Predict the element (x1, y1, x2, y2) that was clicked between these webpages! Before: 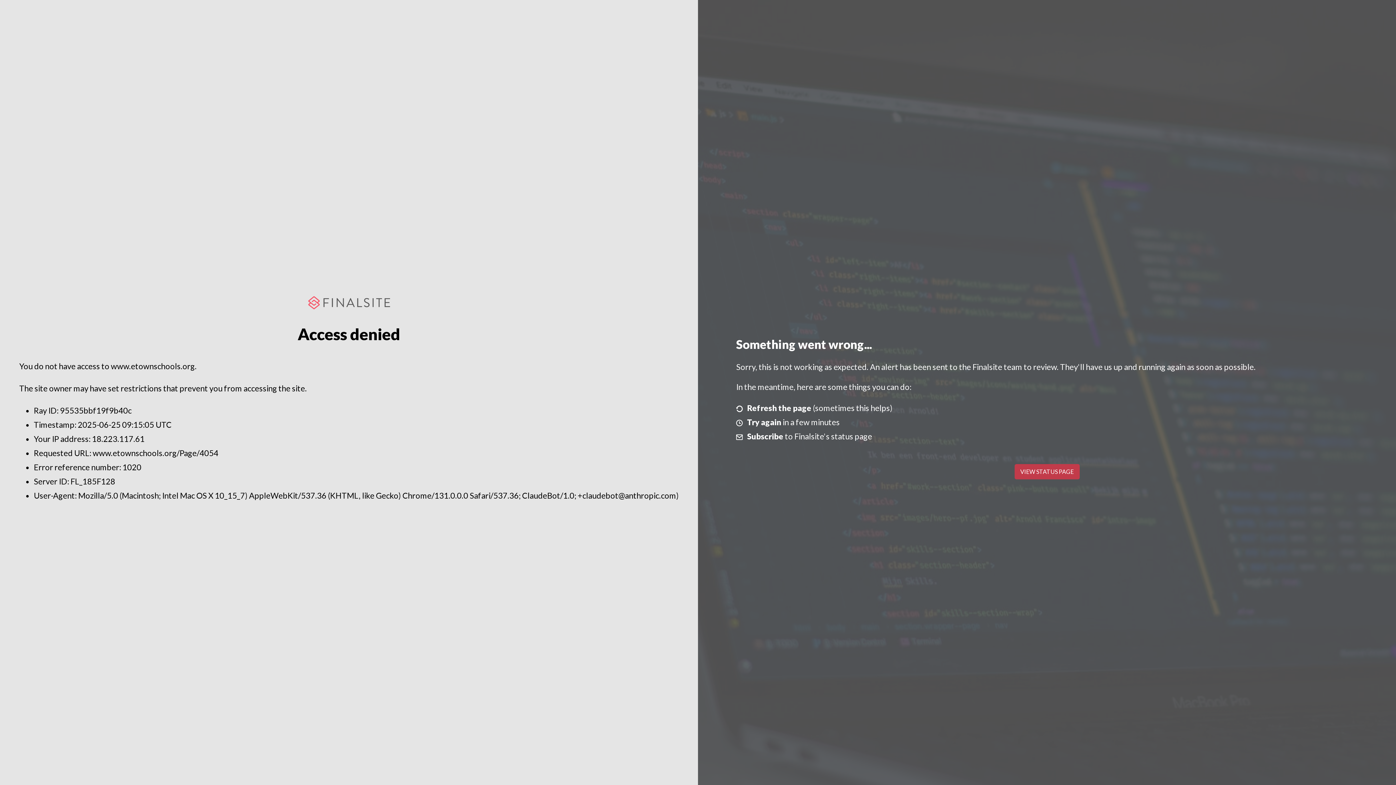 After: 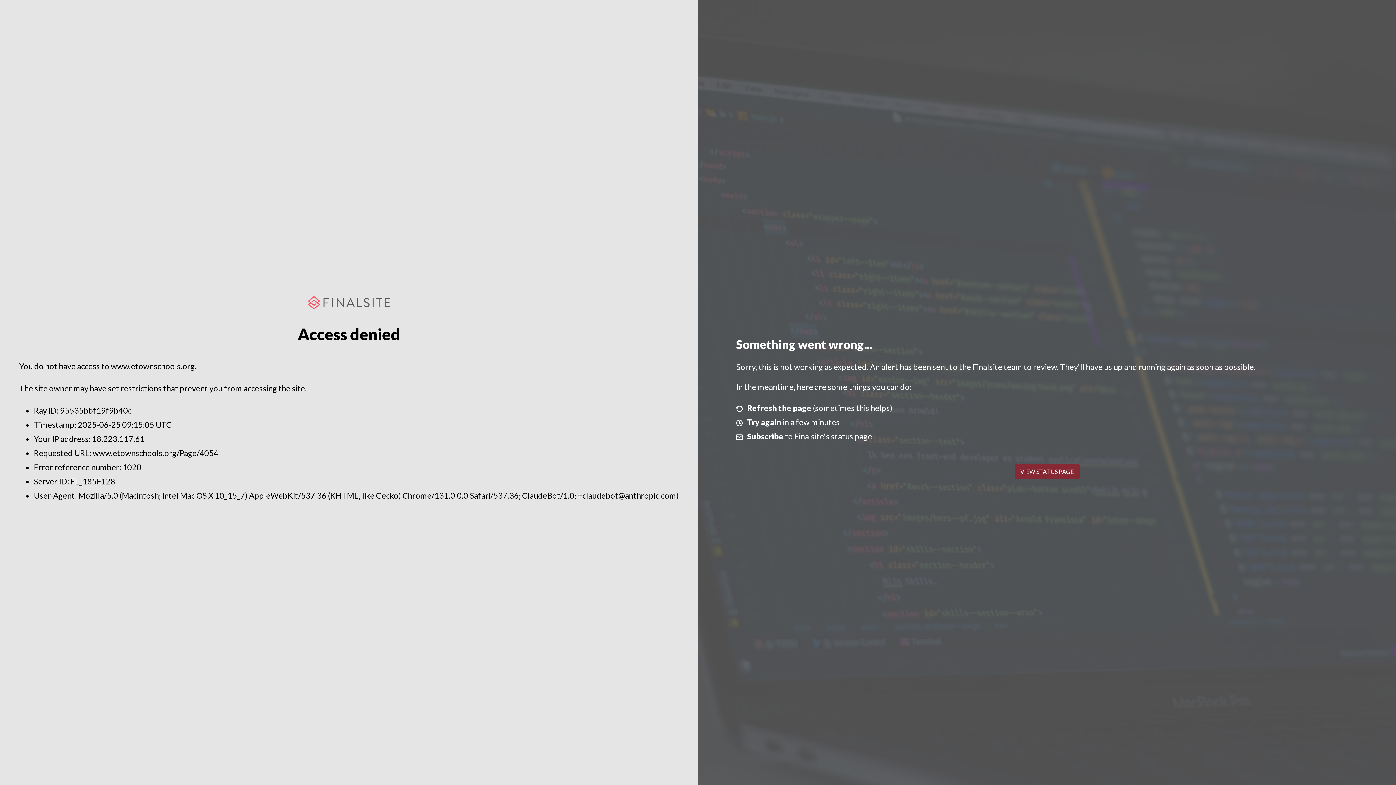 Action: label: VIEW STATUS PAGE bbox: (1014, 464, 1079, 479)